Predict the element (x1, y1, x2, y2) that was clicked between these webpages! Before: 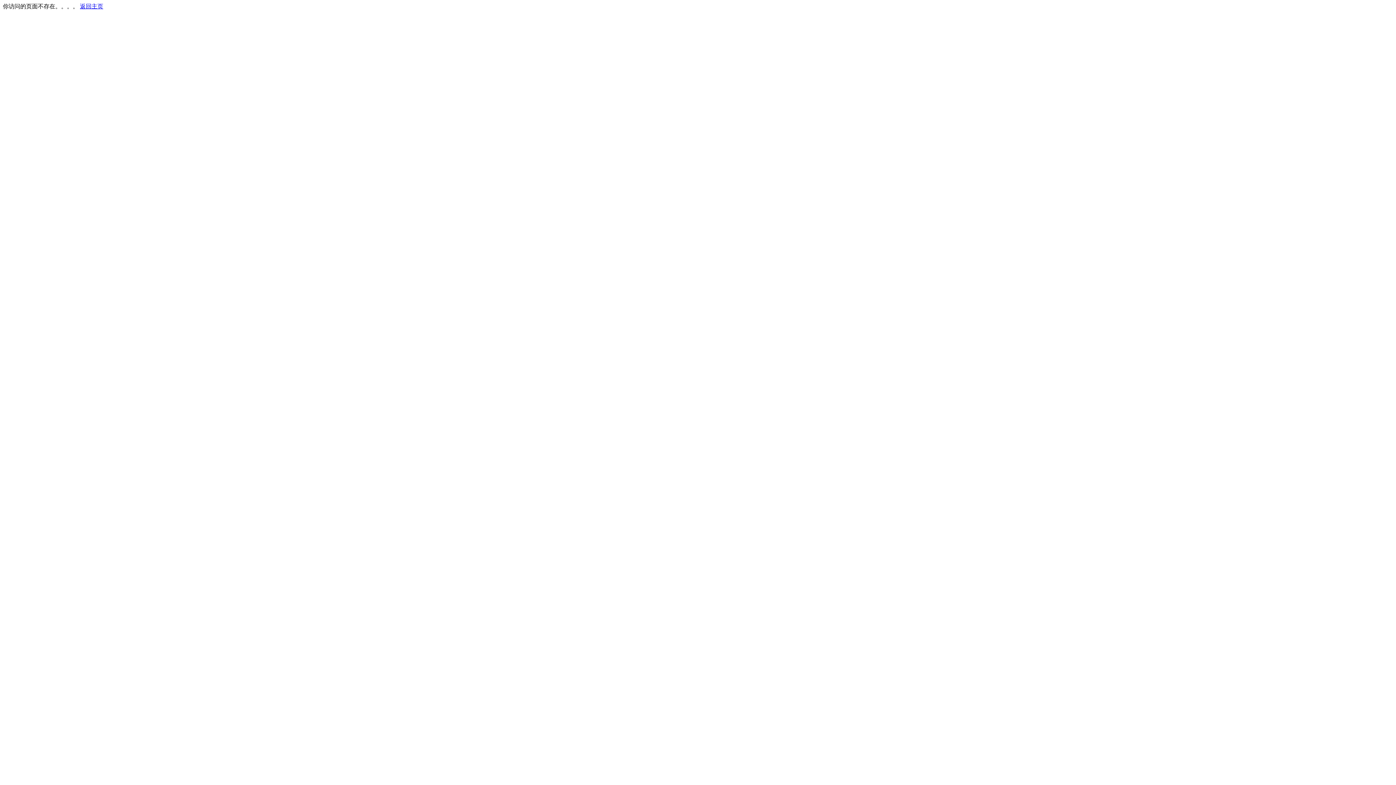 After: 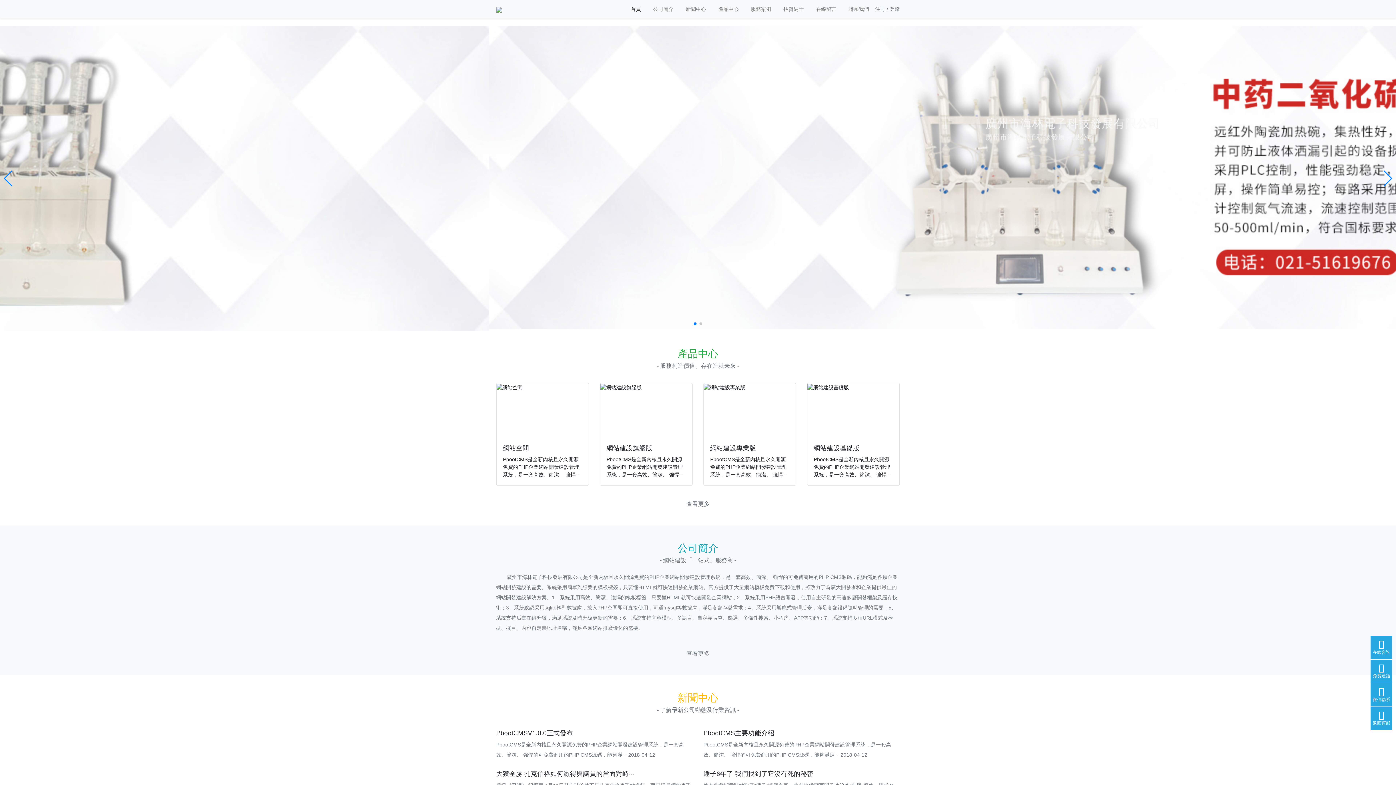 Action: bbox: (80, 3, 103, 9) label: 返回主页